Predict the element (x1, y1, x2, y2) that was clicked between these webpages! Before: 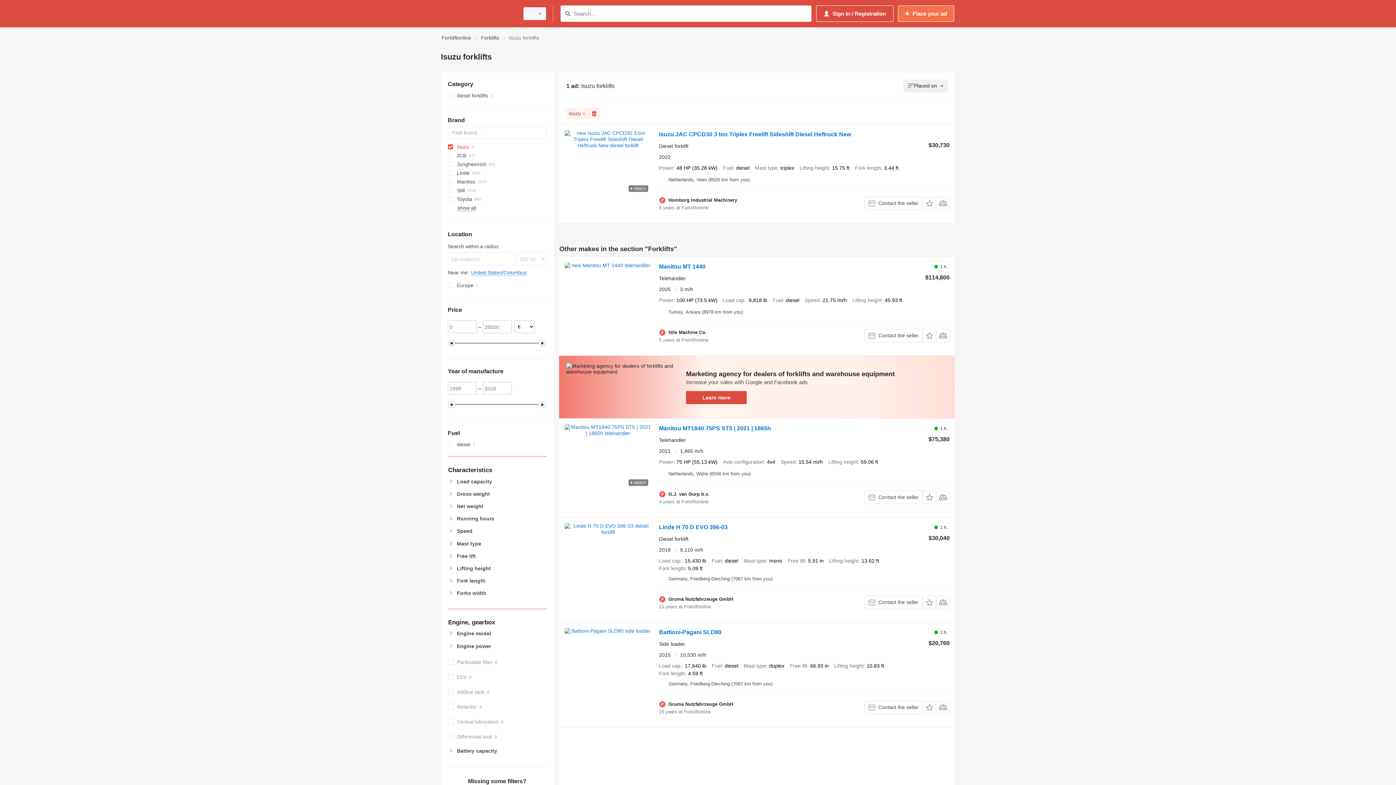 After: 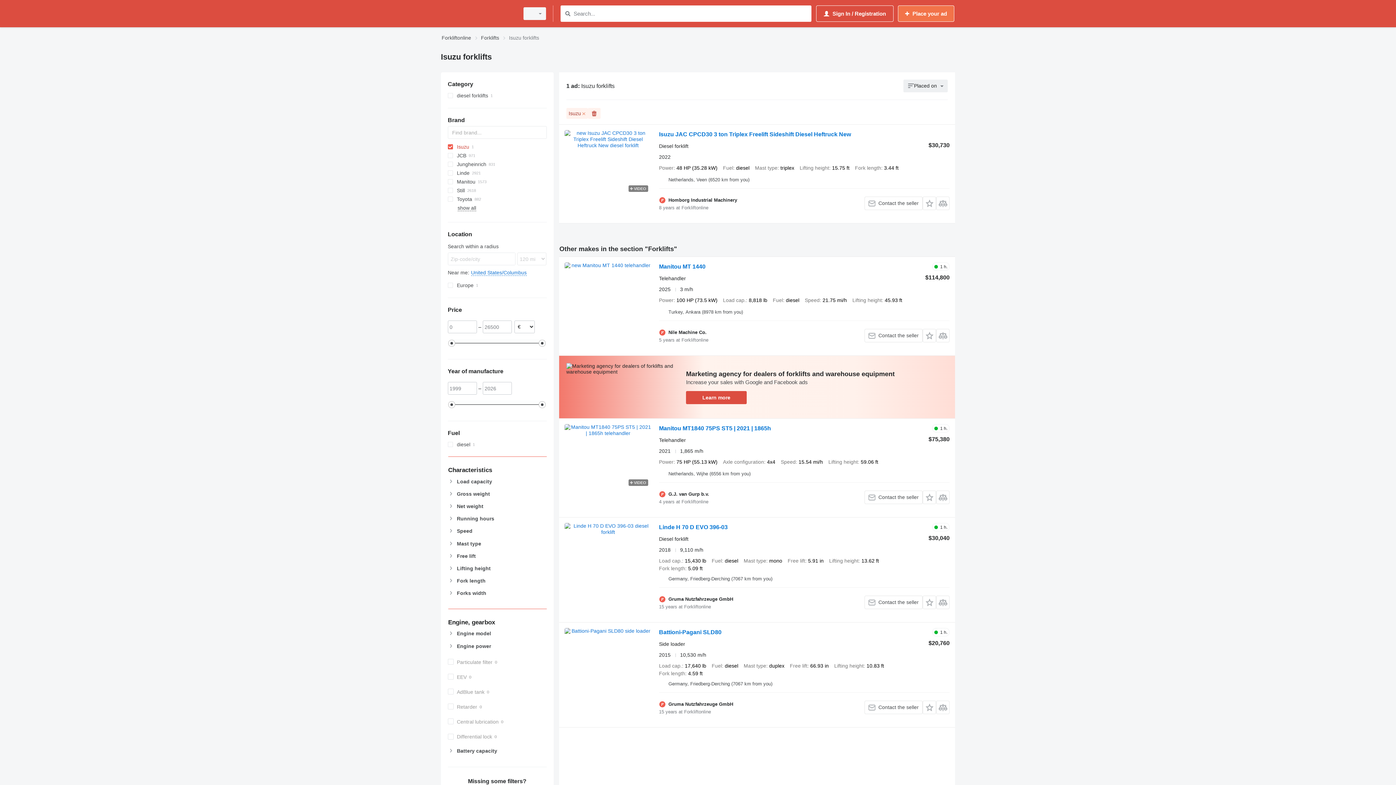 Action: bbox: (686, 391, 746, 404) label: Learn more